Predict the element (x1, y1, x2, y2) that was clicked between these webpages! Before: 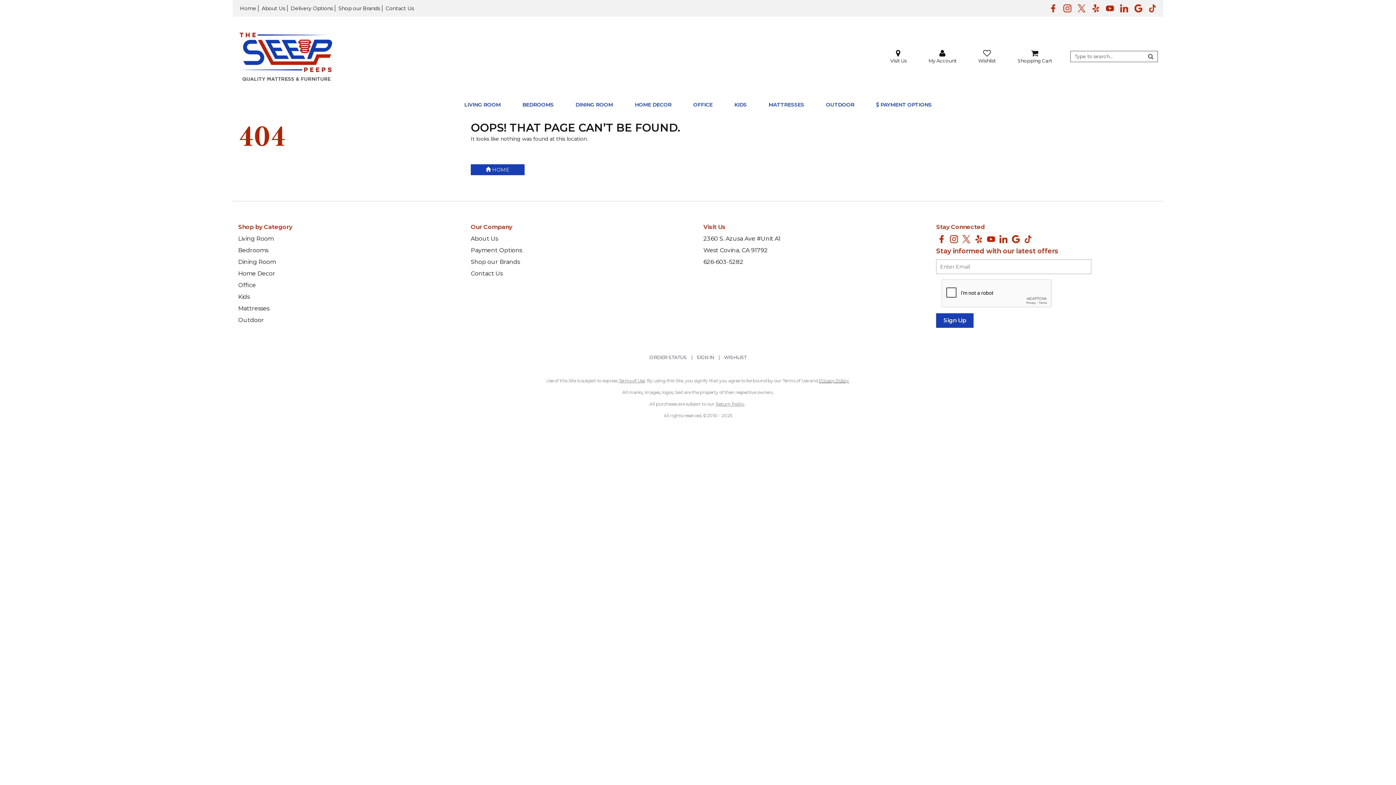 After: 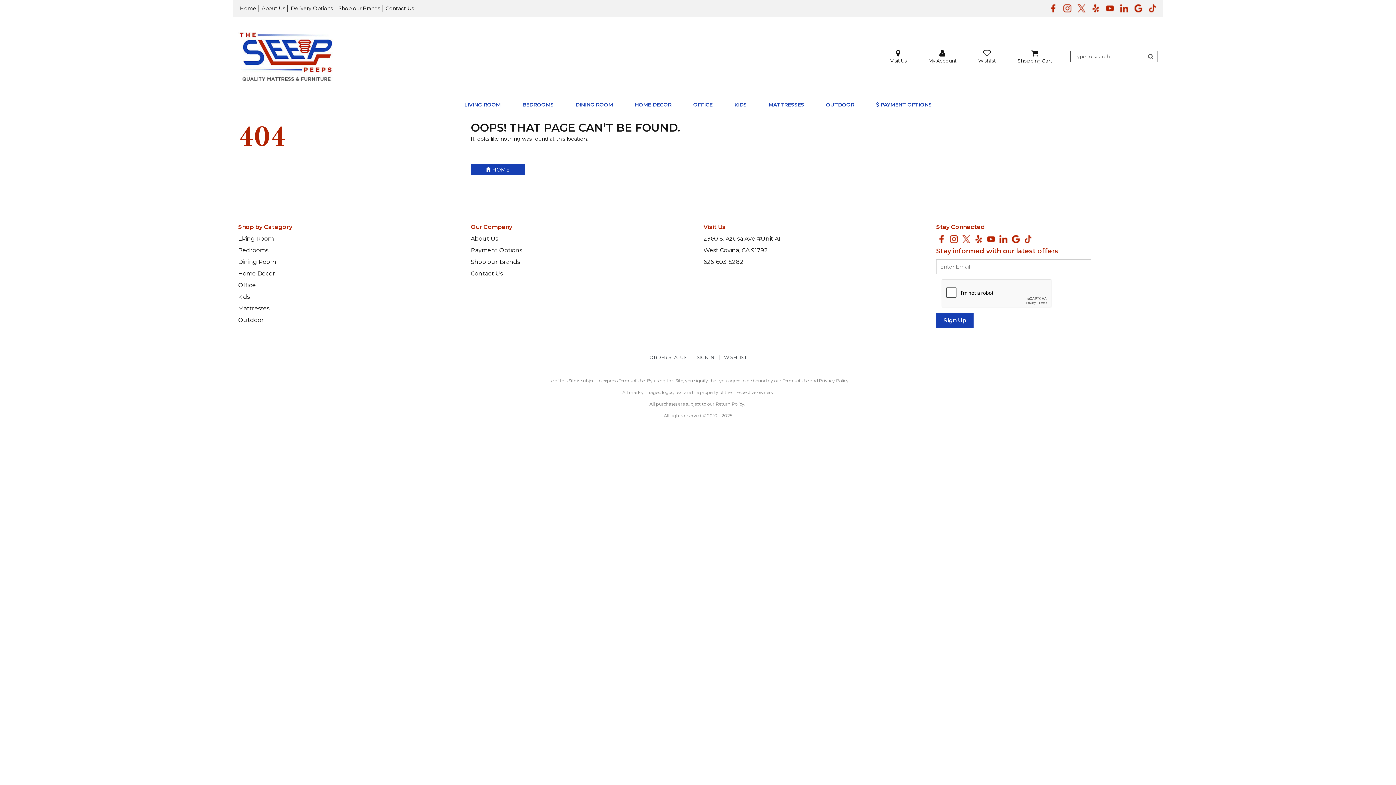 Action: label: Visit us on Yelp bbox: (1088, 1, 1101, 13)